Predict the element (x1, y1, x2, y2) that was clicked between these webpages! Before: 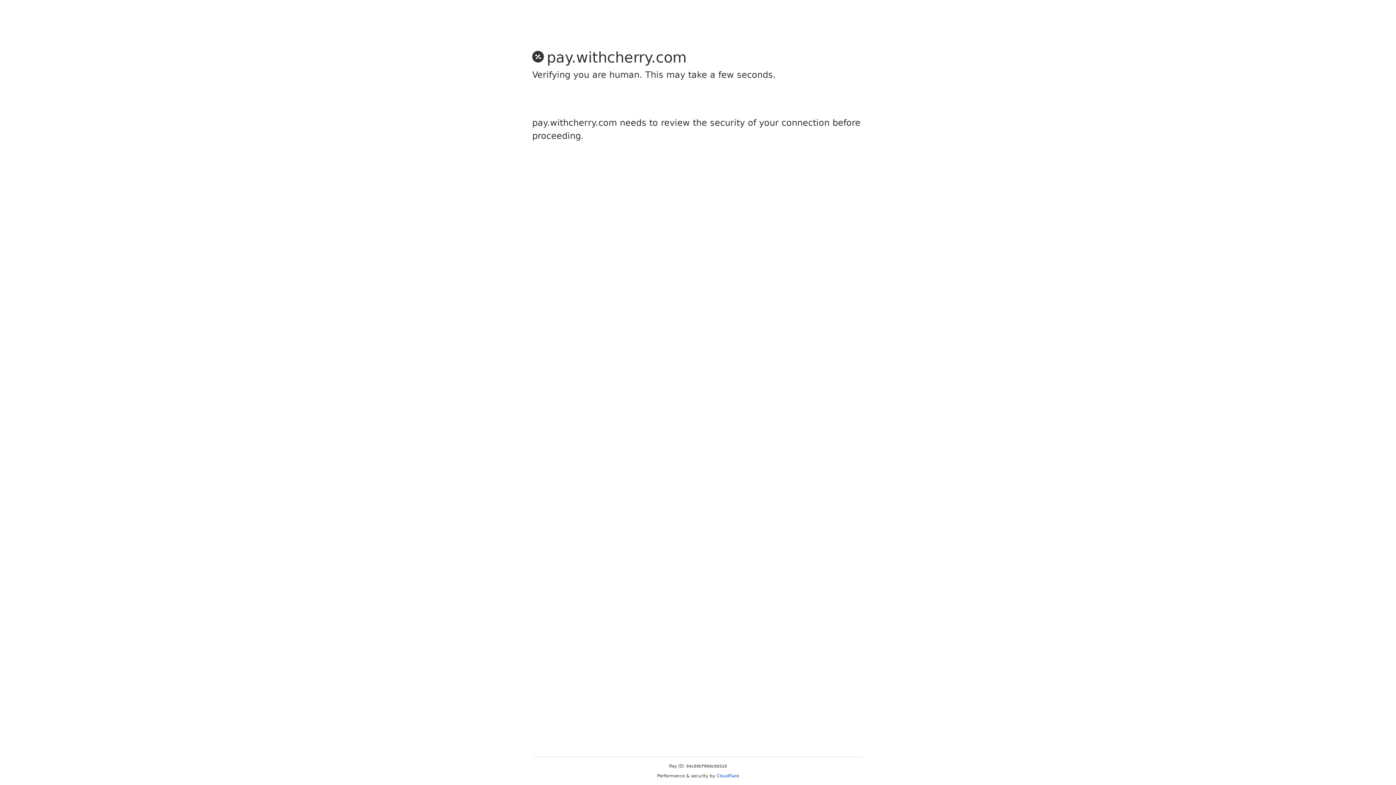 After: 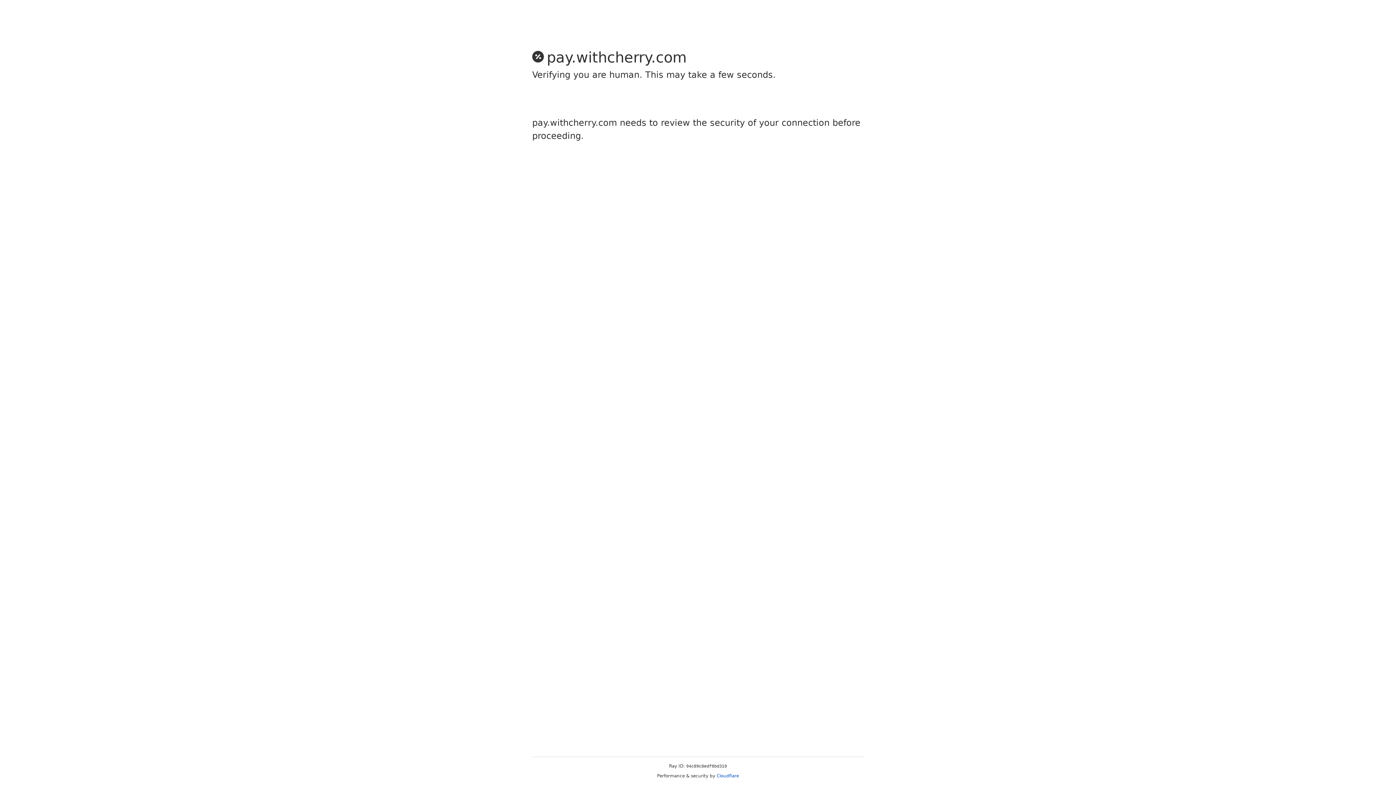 Action: bbox: (716, 773, 739, 778) label: Cloudflare